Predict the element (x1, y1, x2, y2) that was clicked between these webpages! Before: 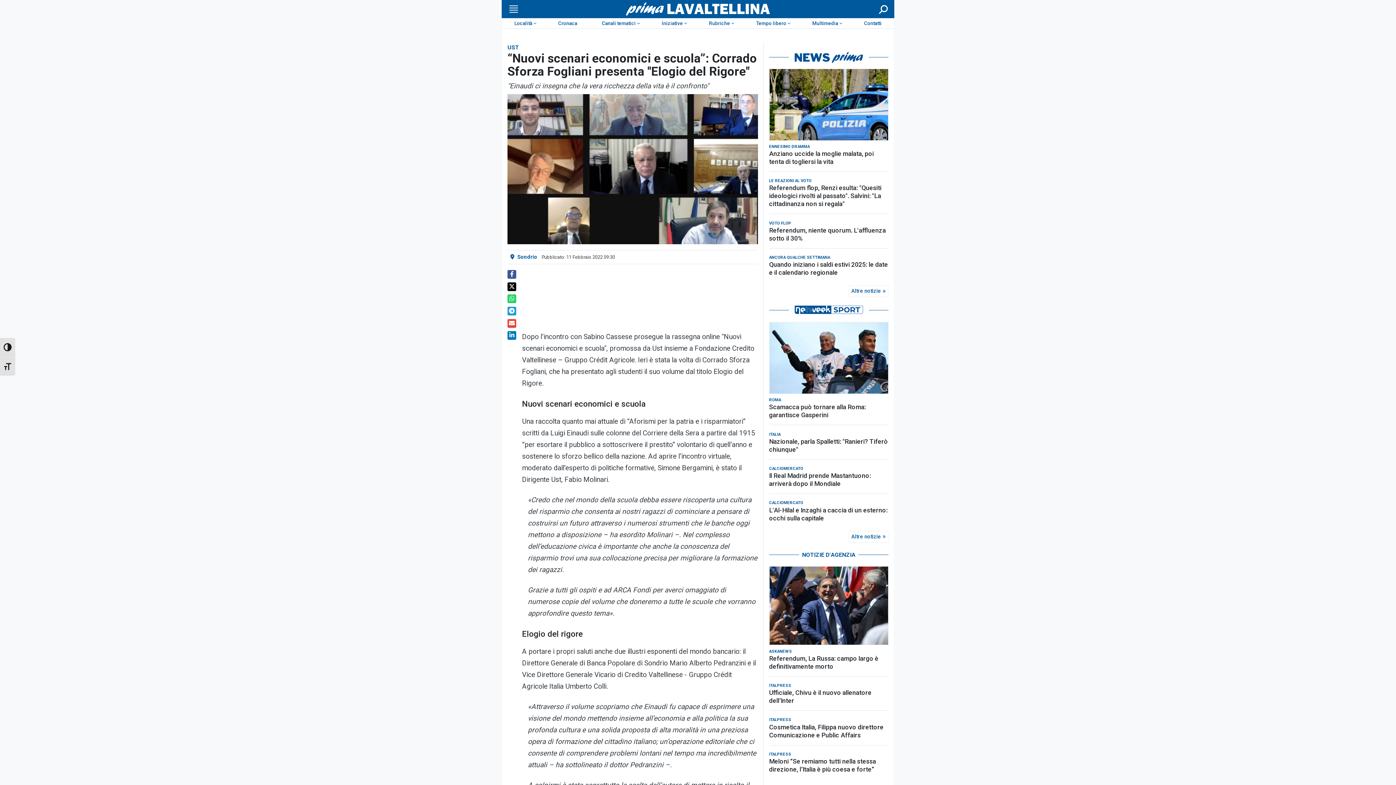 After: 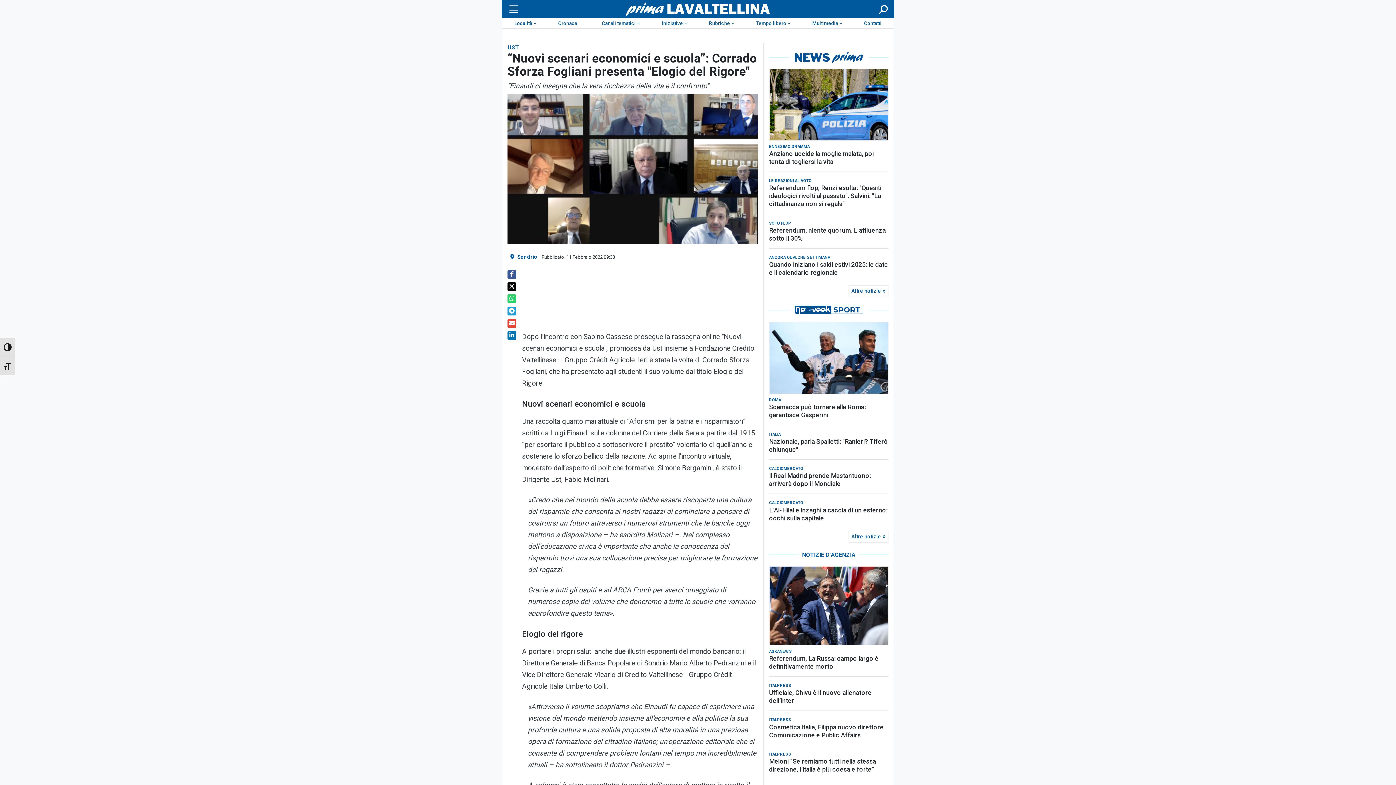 Action: bbox: (507, 294, 516, 303)